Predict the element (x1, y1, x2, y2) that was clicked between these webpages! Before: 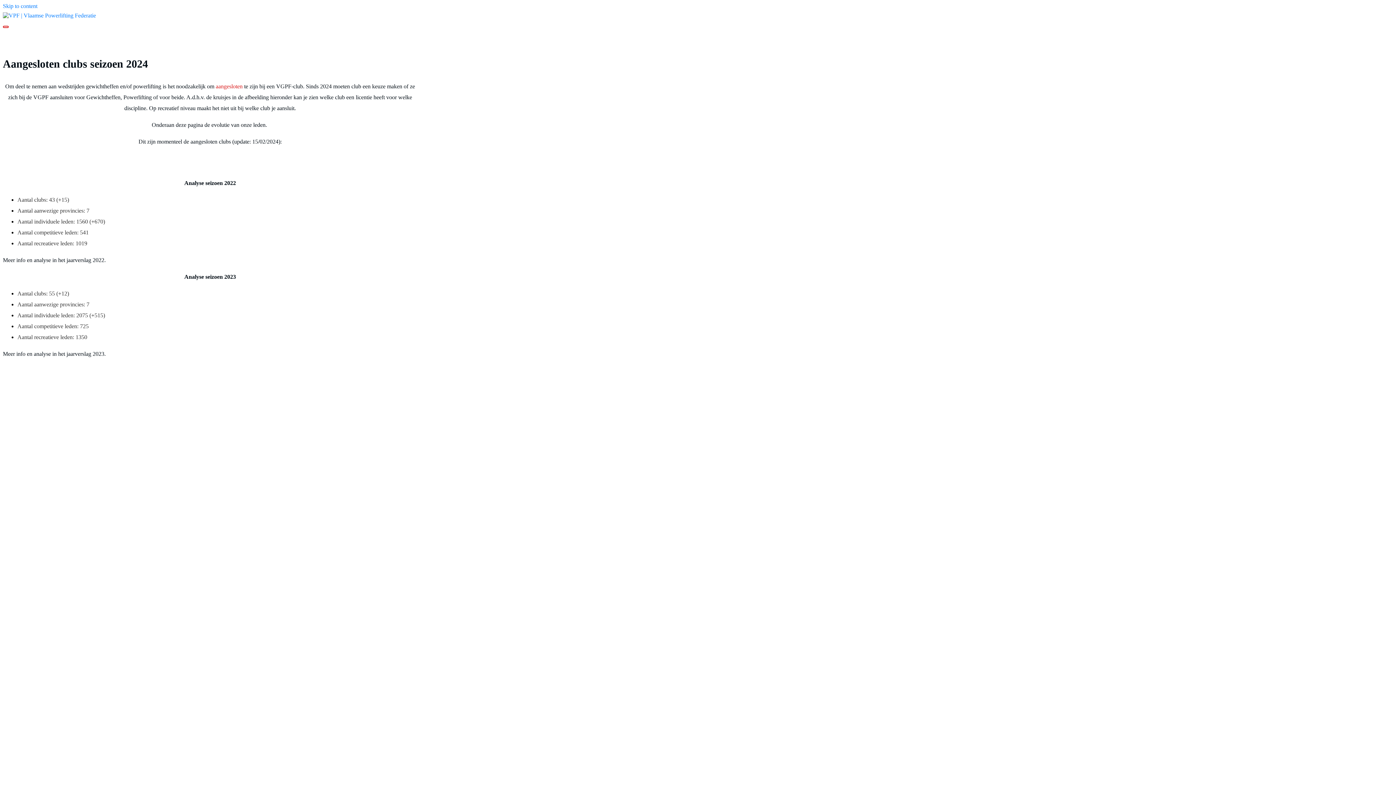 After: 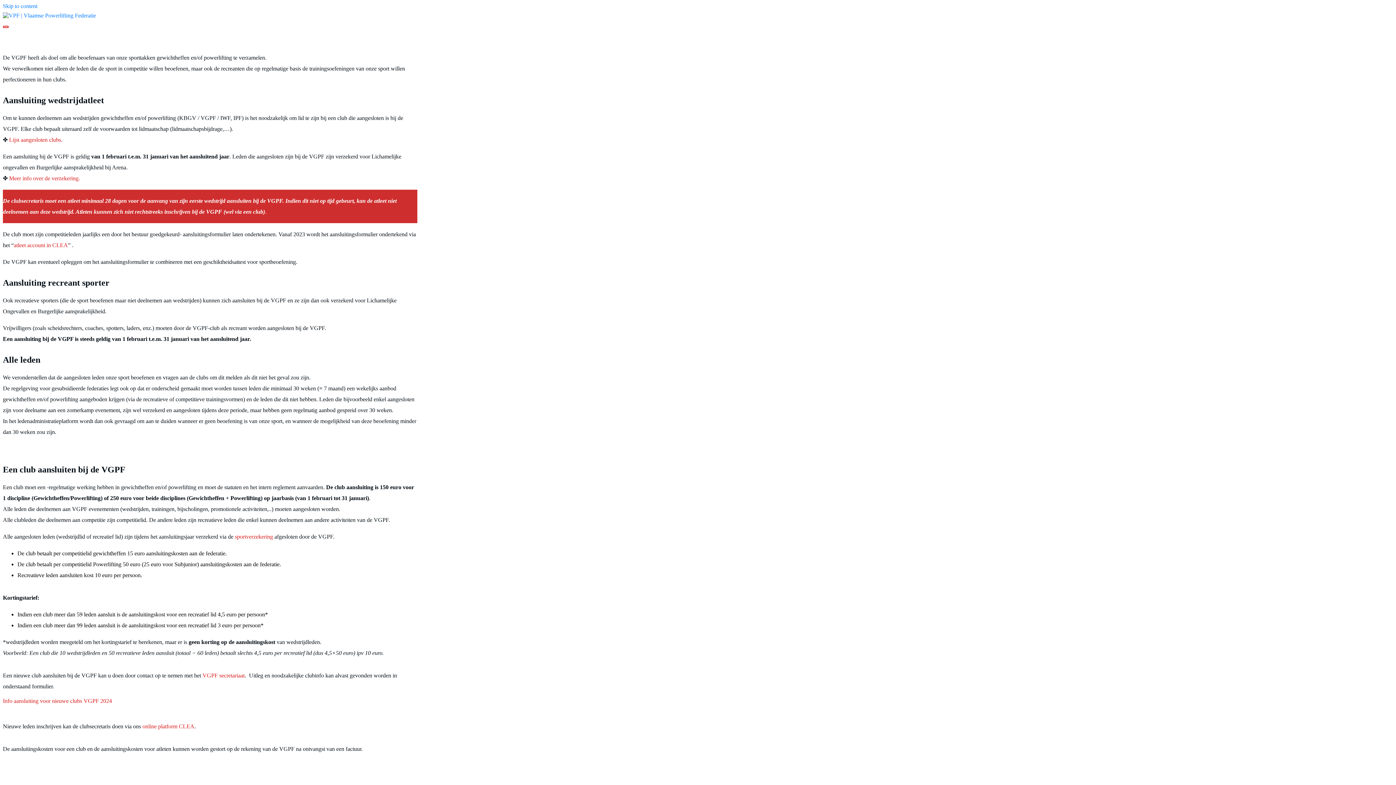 Action: label: aangesloten  bbox: (215, 83, 244, 89)